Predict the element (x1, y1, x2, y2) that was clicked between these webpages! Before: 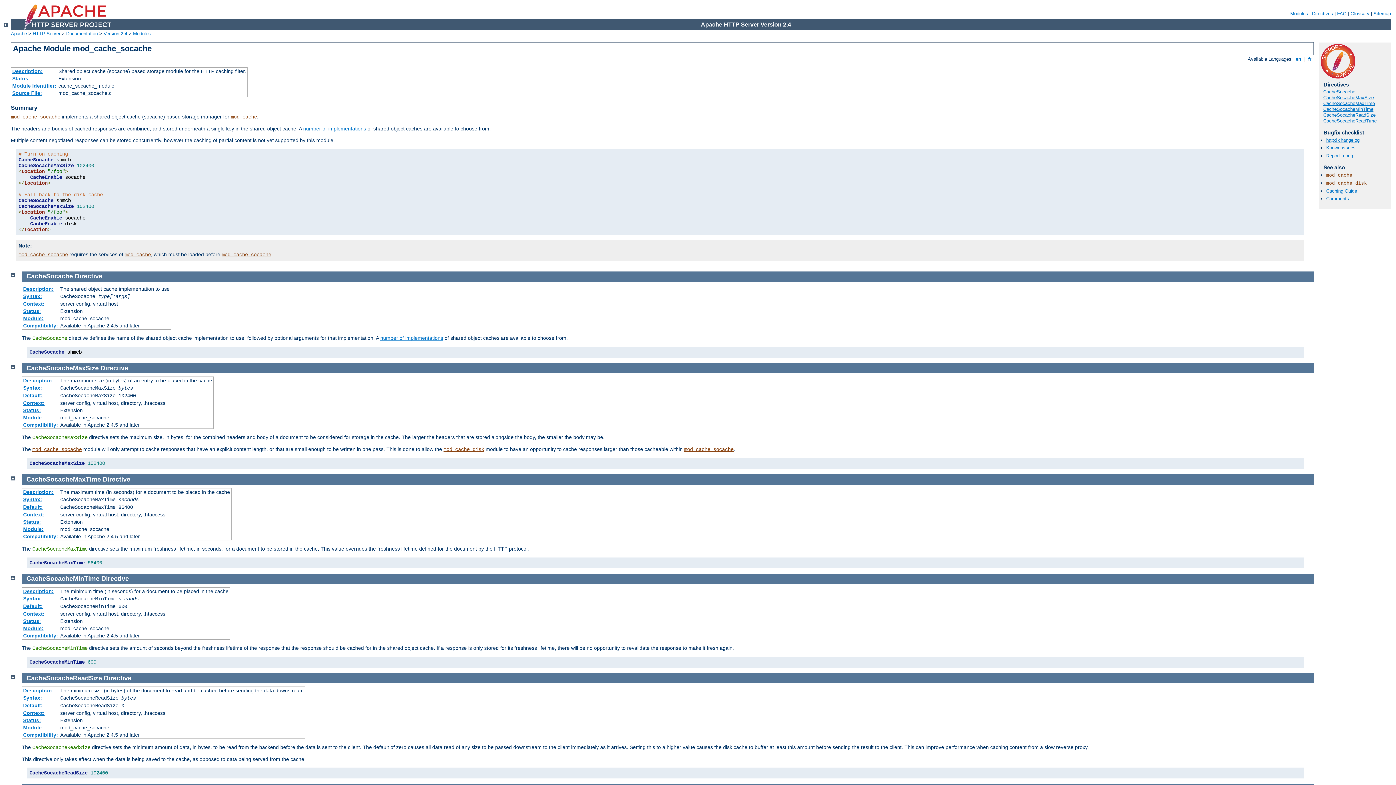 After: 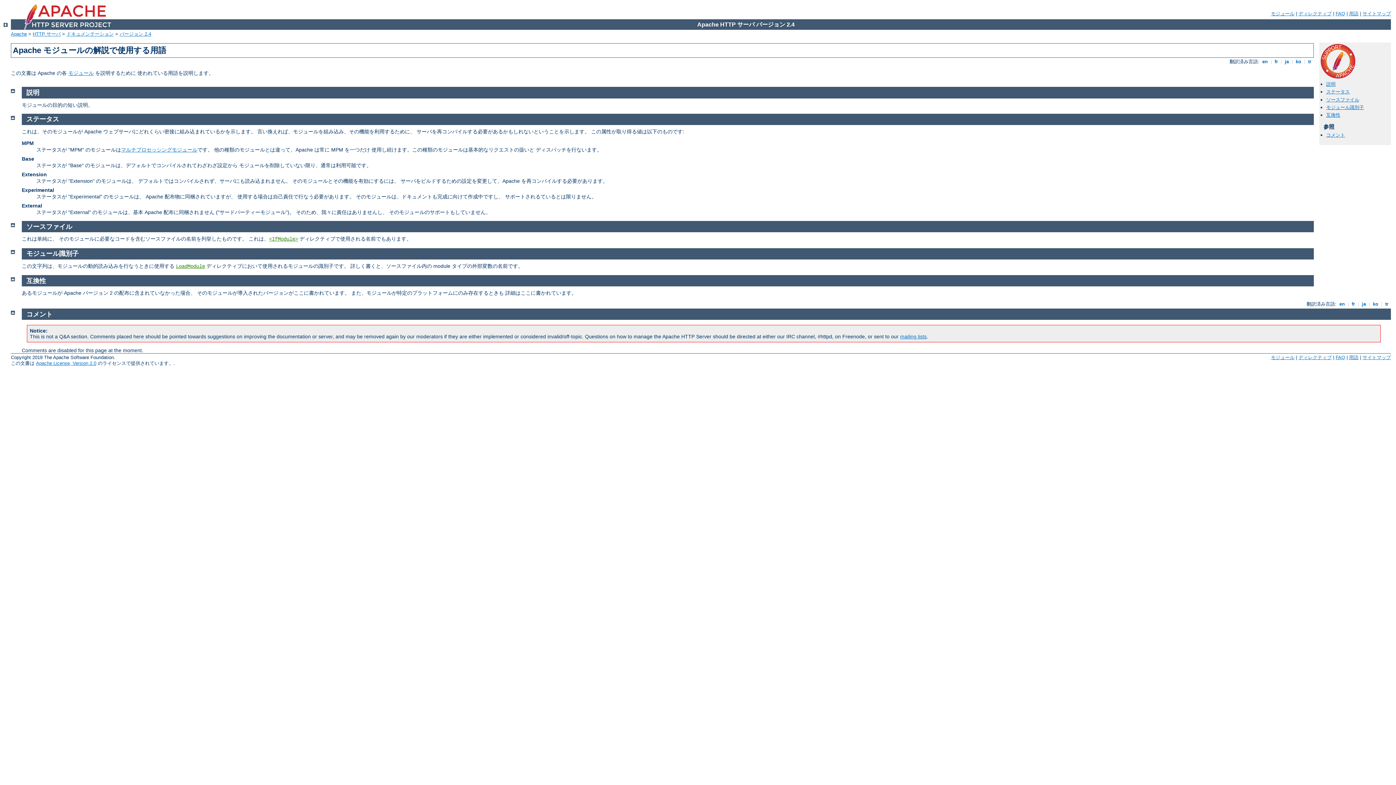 Action: label: Status: bbox: (12, 75, 30, 81)